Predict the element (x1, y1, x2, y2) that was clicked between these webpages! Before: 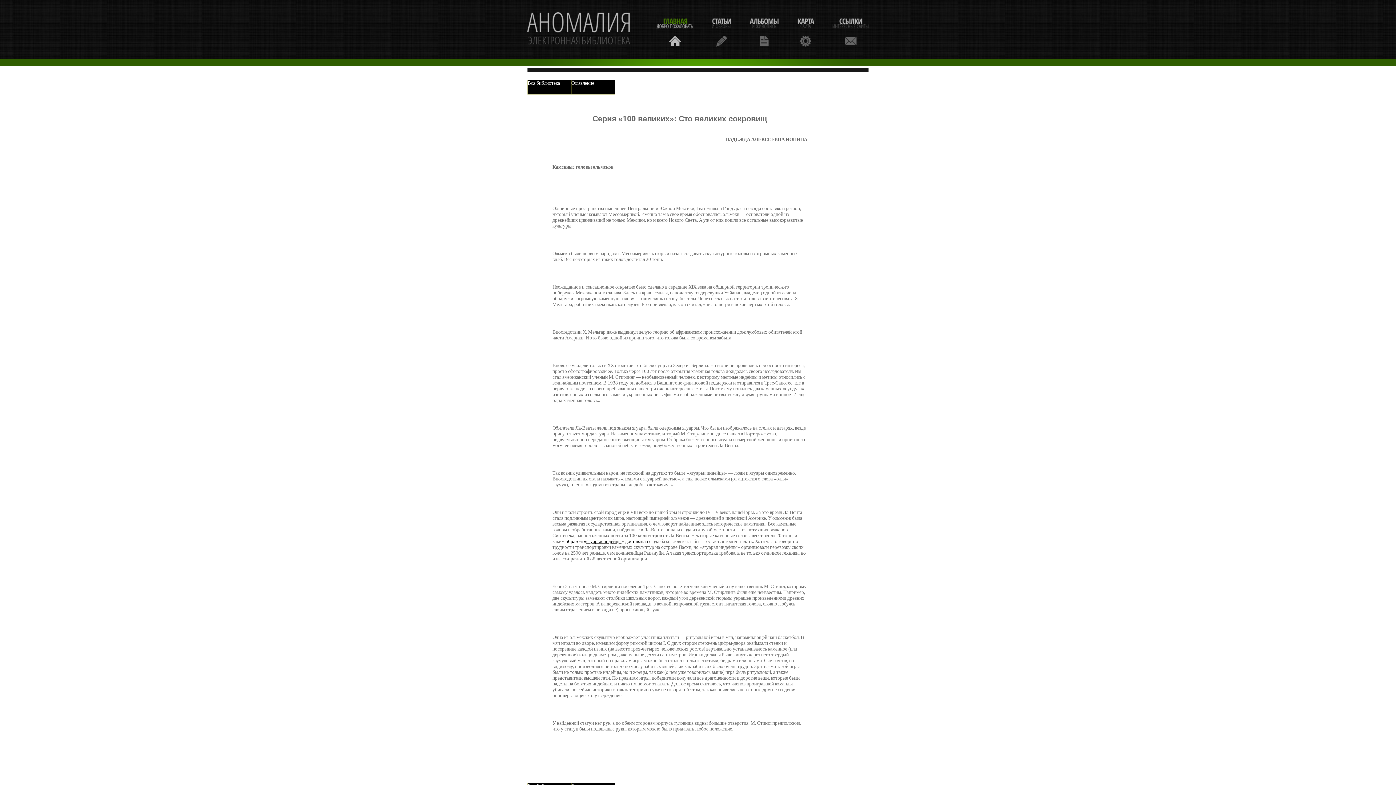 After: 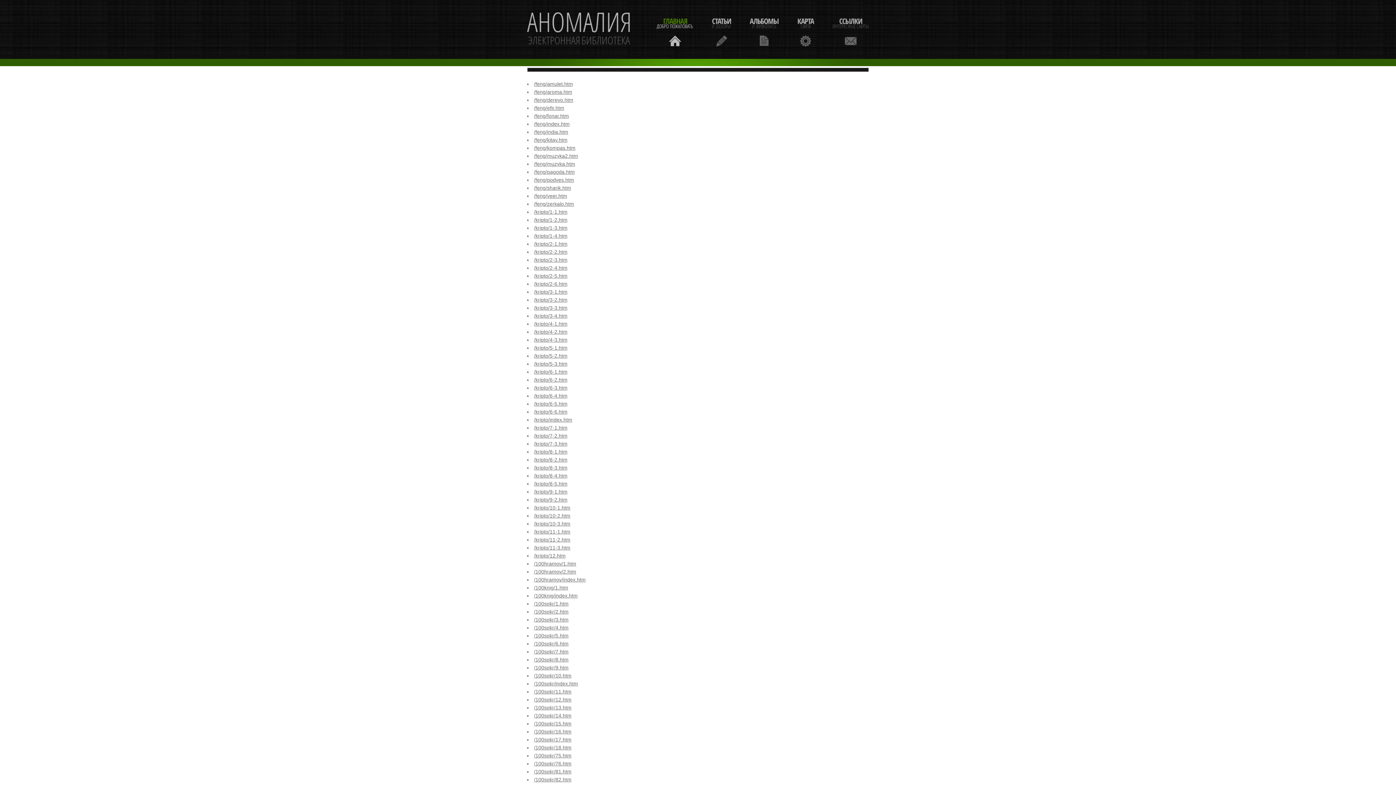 Action: label: КАРТА
САЙТА bbox: (797, 17, 814, 46)